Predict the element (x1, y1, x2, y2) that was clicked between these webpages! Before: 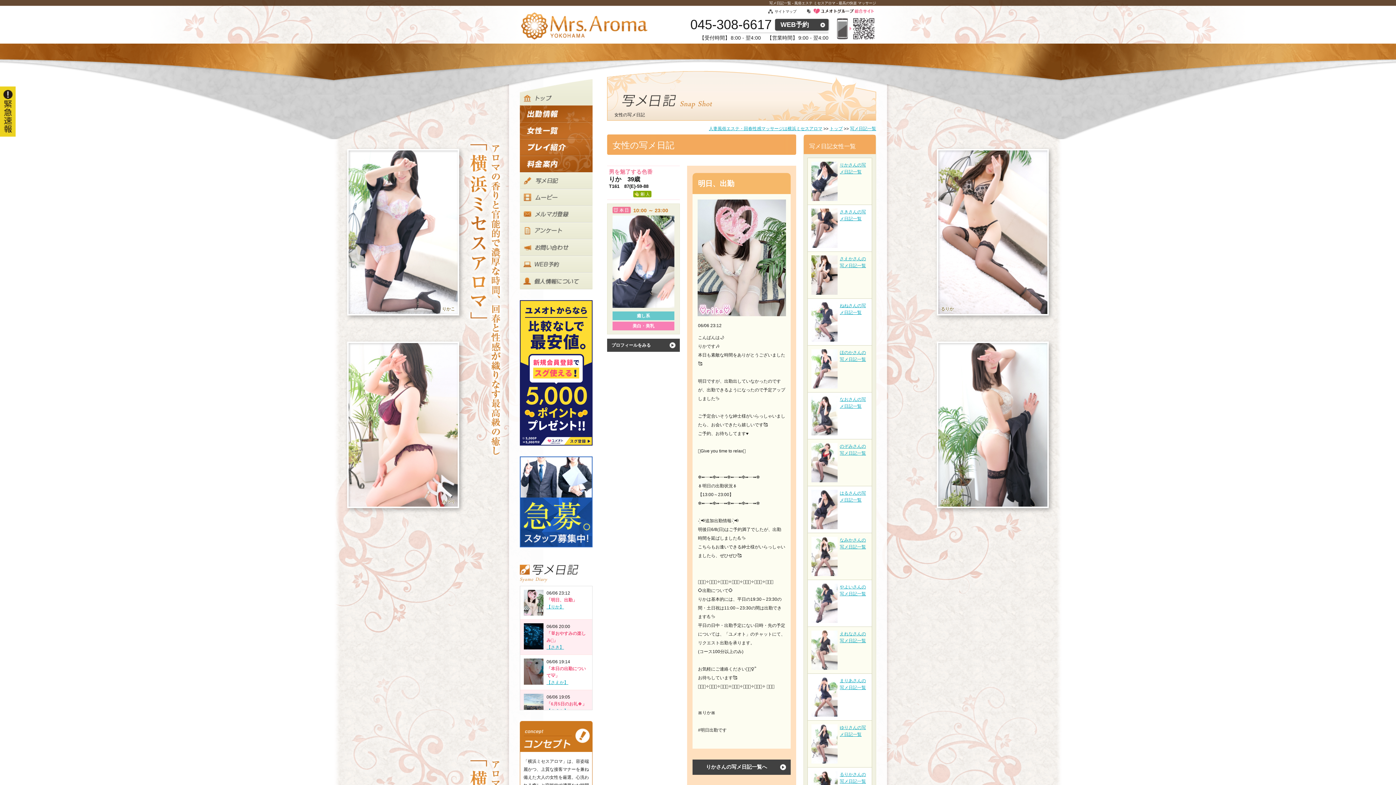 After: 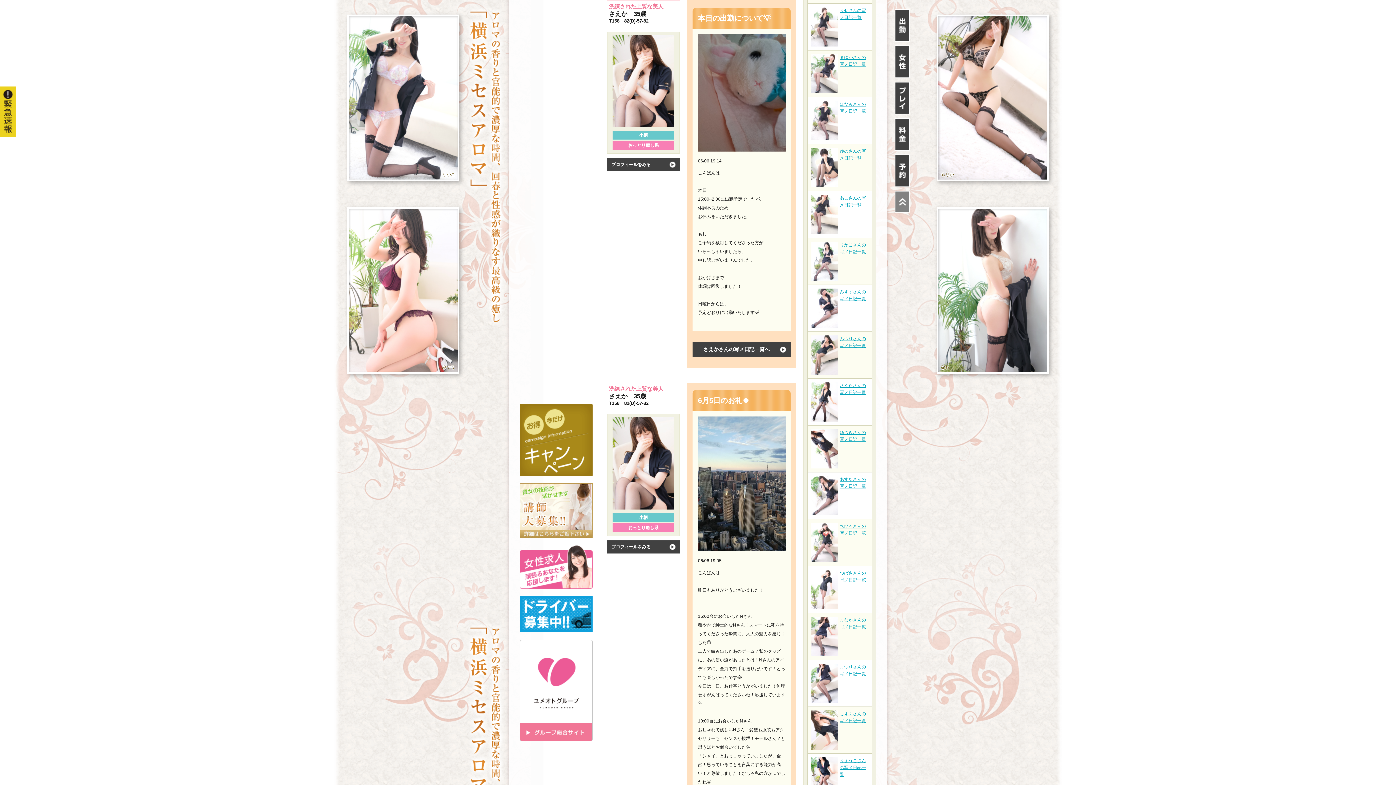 Action: bbox: (524, 680, 543, 685)